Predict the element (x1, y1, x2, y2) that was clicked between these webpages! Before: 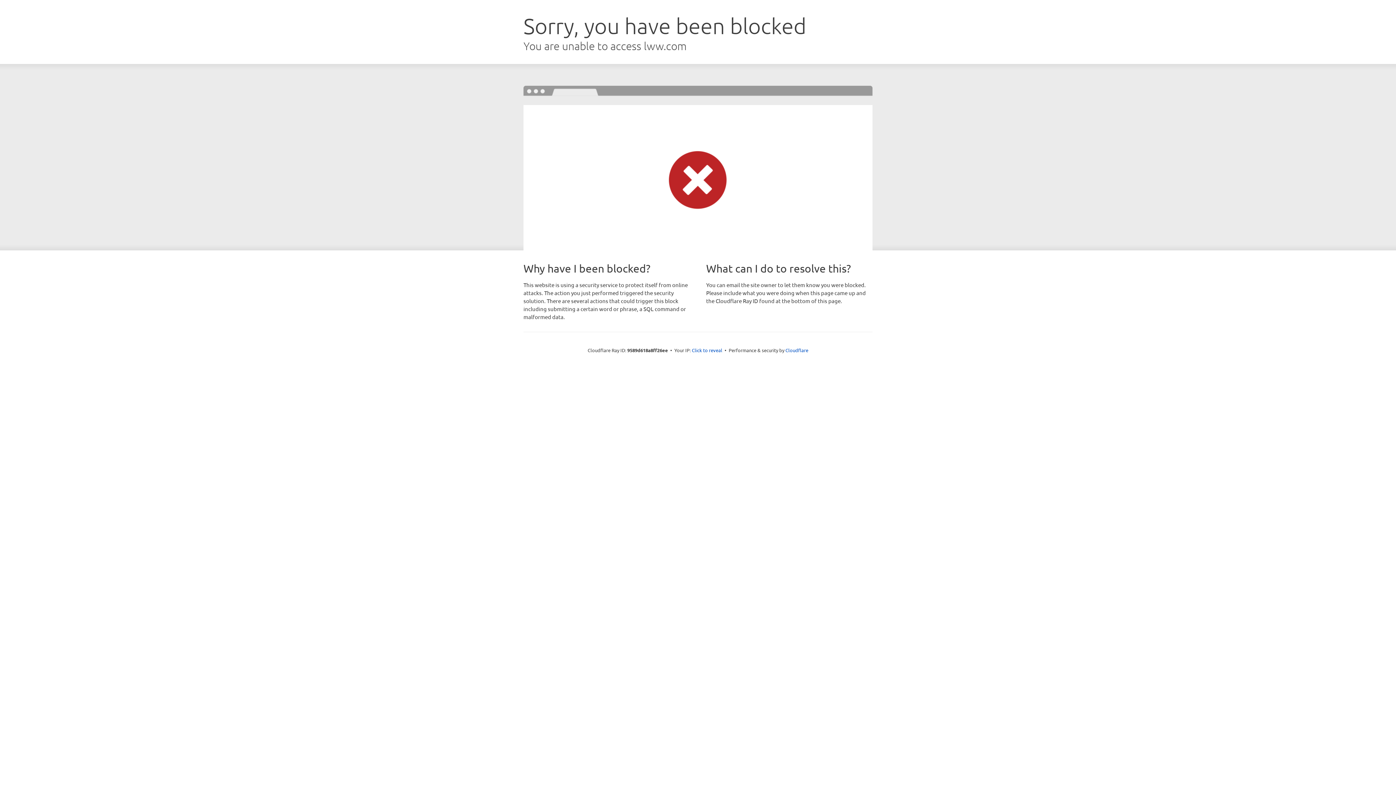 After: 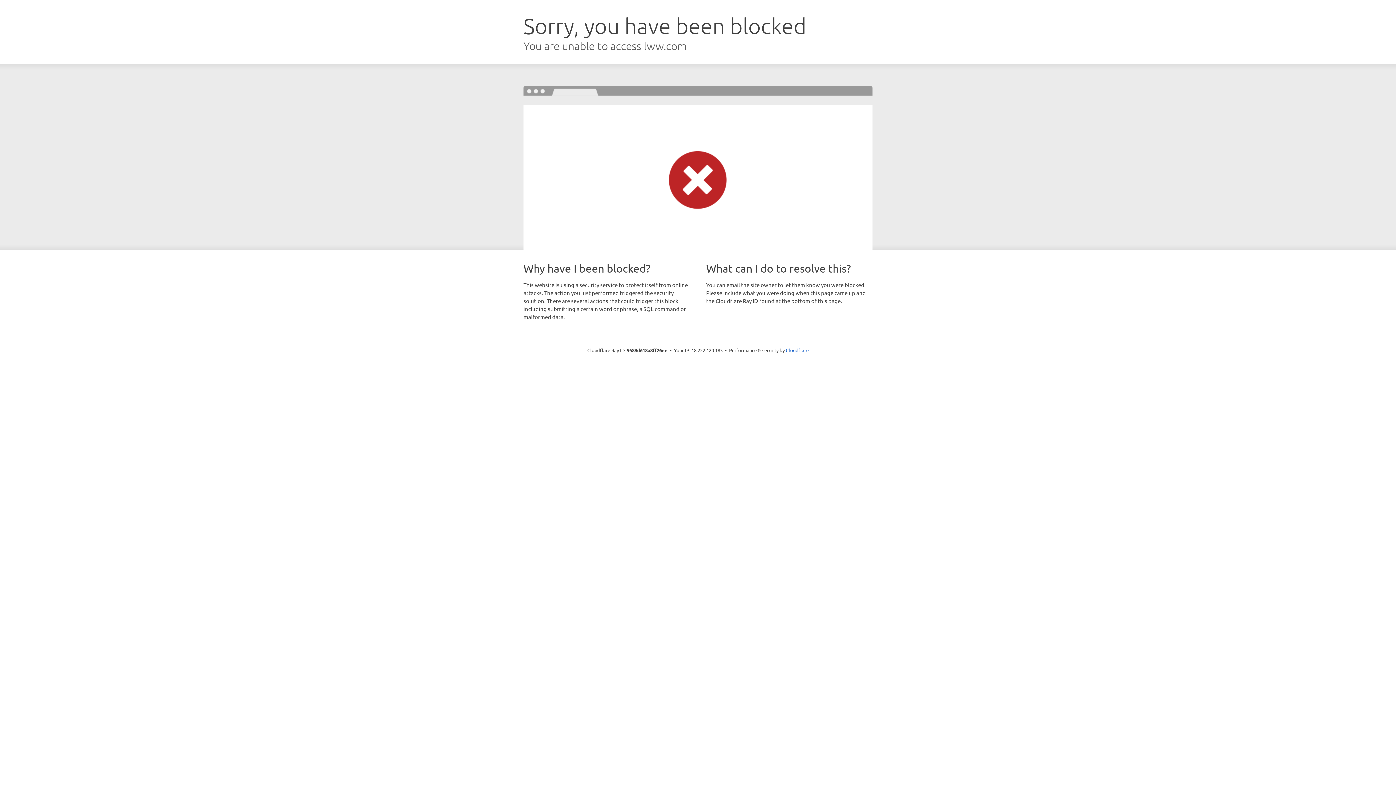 Action: bbox: (692, 346, 722, 353) label: Click to reveal